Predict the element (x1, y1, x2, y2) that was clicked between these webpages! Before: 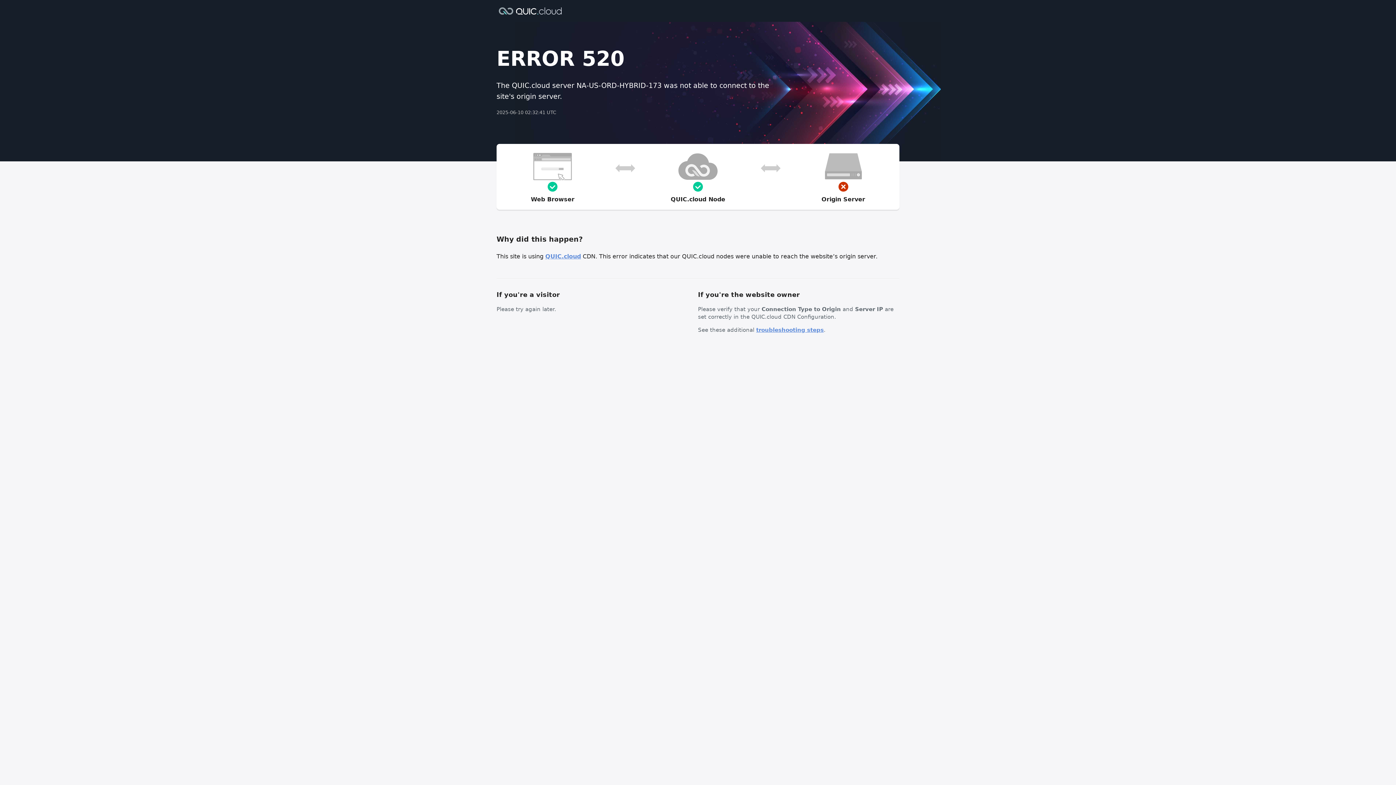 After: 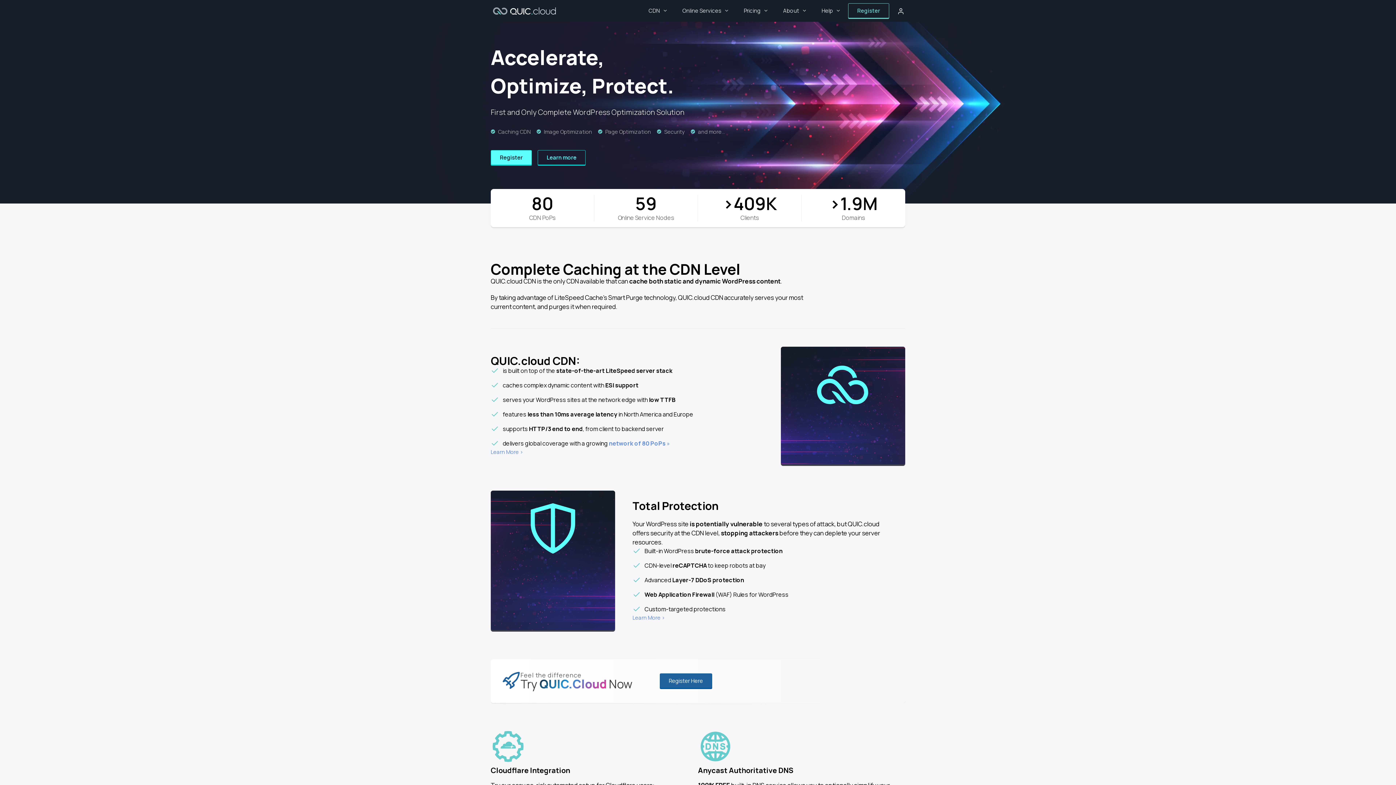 Action: bbox: (496, 6, 564, 14)